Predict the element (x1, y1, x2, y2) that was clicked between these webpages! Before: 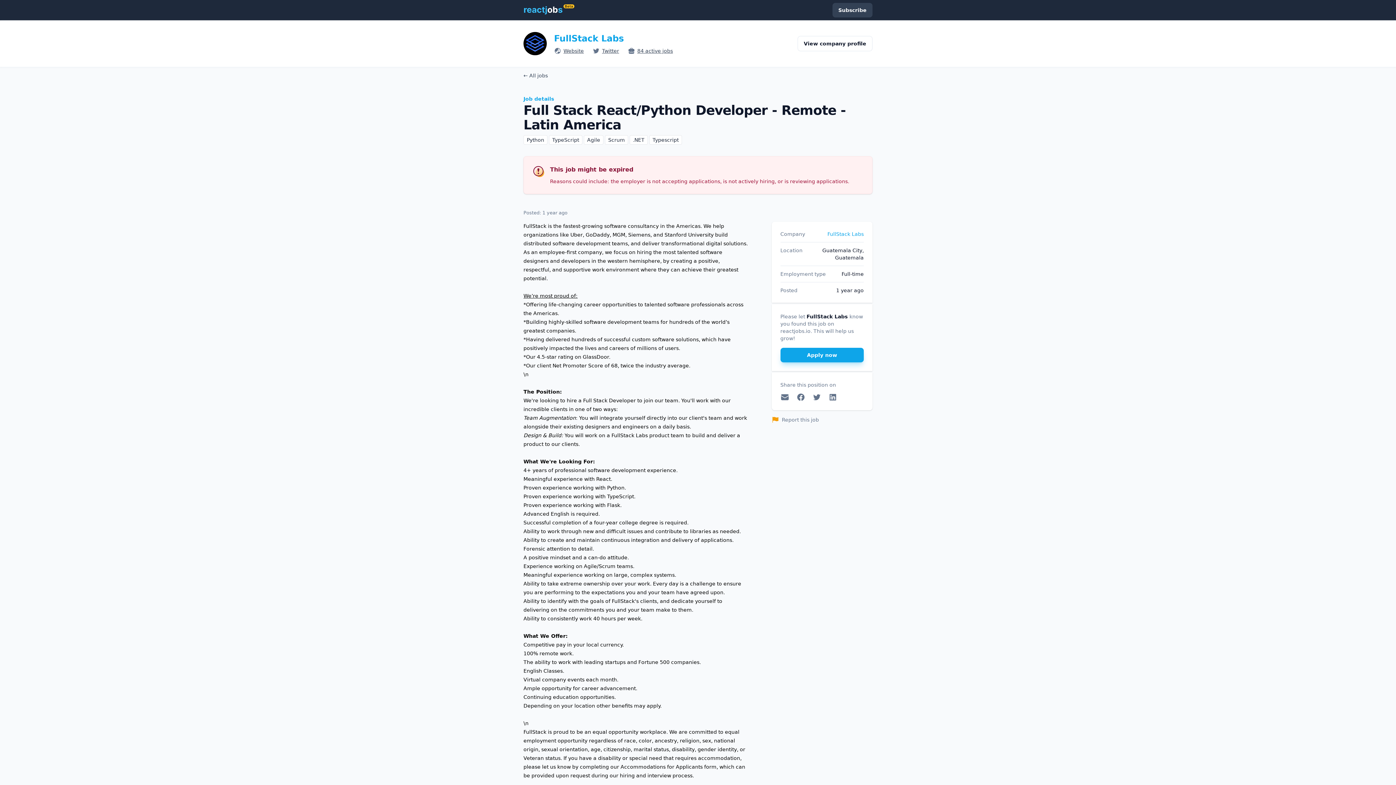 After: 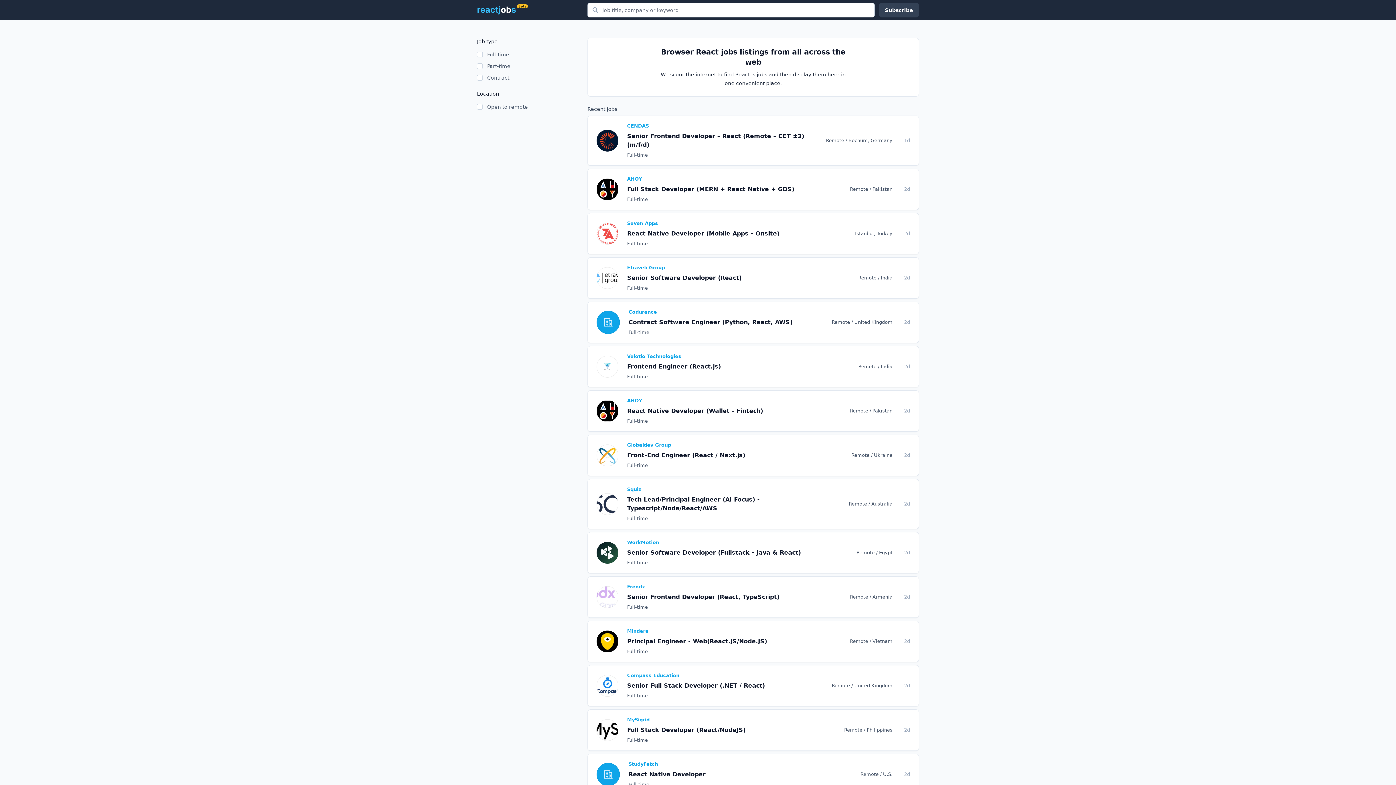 Action: bbox: (523, 0, 698, 20)